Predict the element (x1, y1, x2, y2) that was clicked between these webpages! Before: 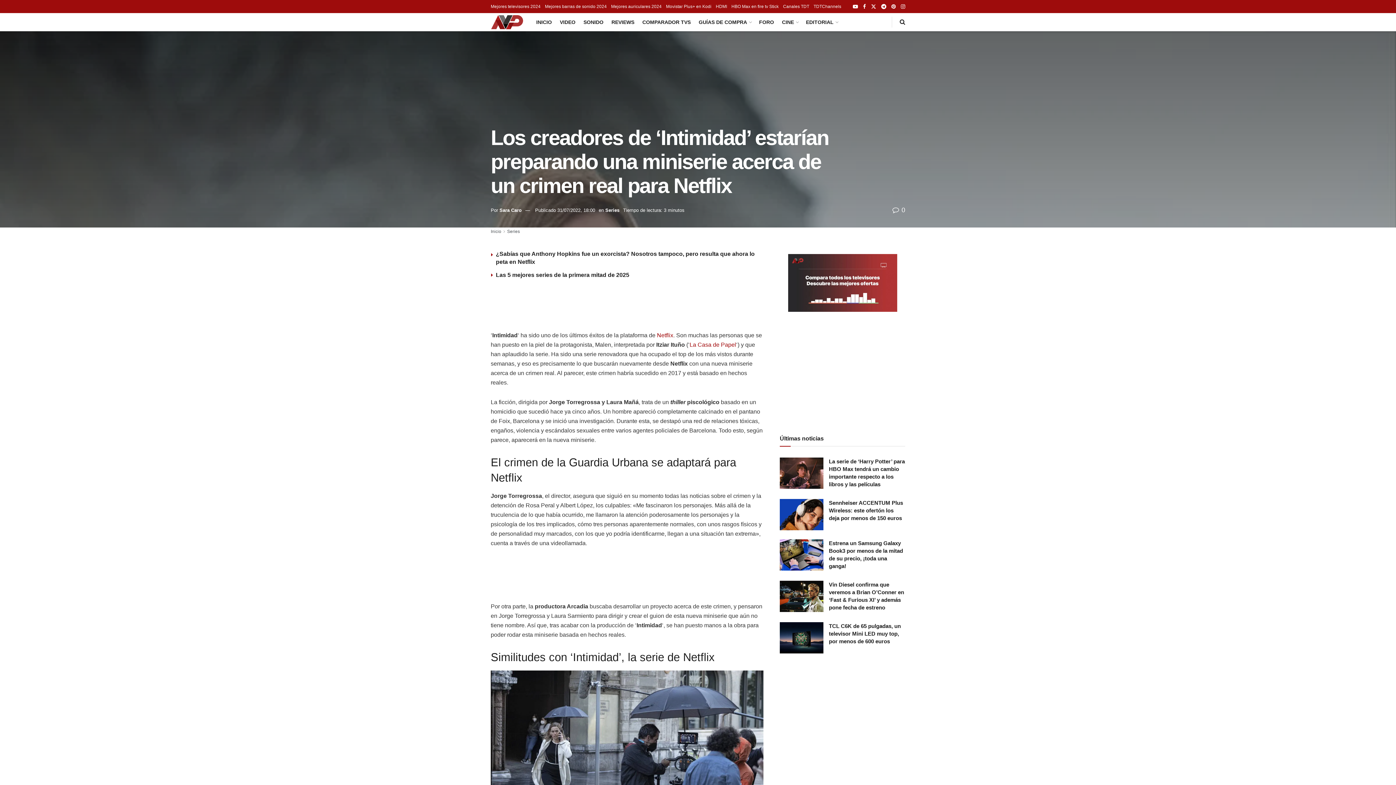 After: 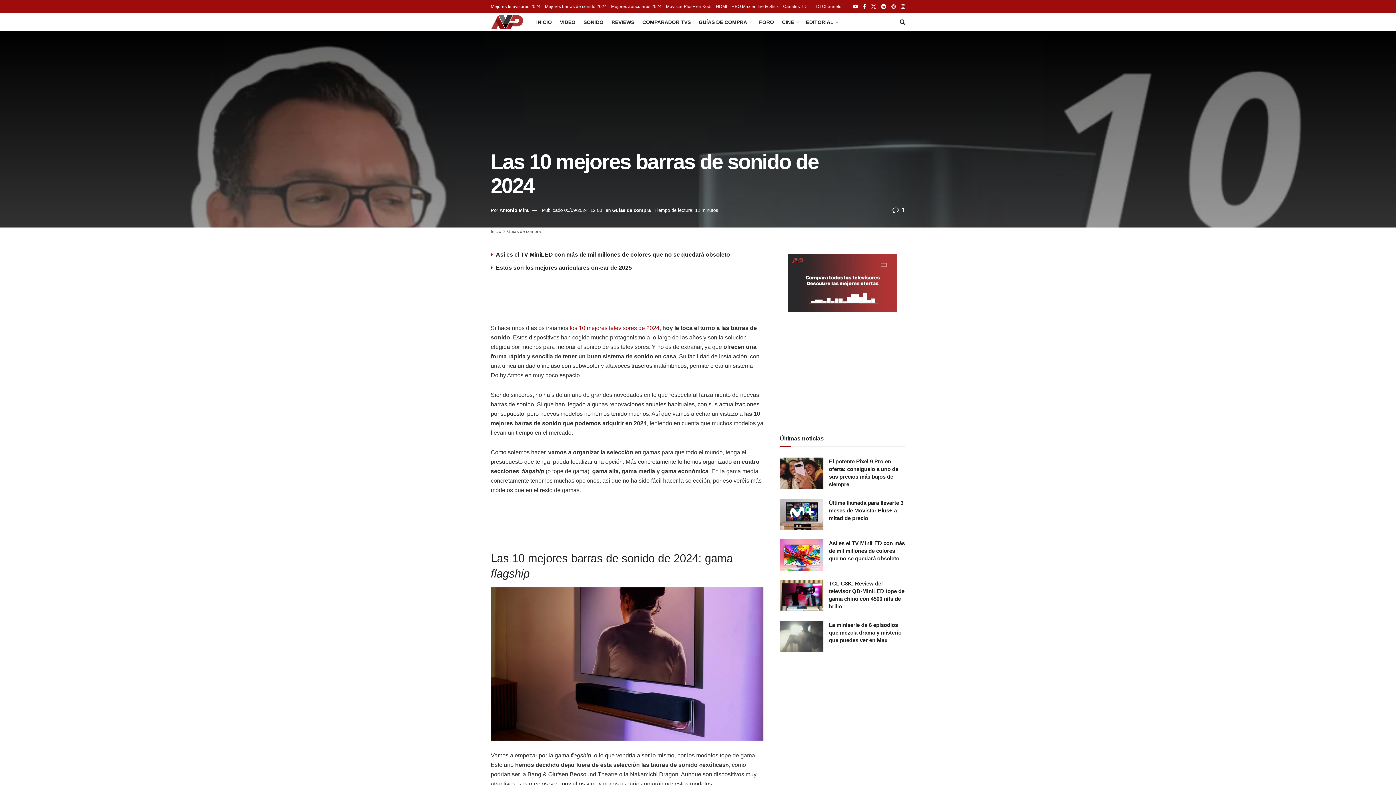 Action: label: Mejores barras de sonido 2024 bbox: (545, 0, 606, 13)